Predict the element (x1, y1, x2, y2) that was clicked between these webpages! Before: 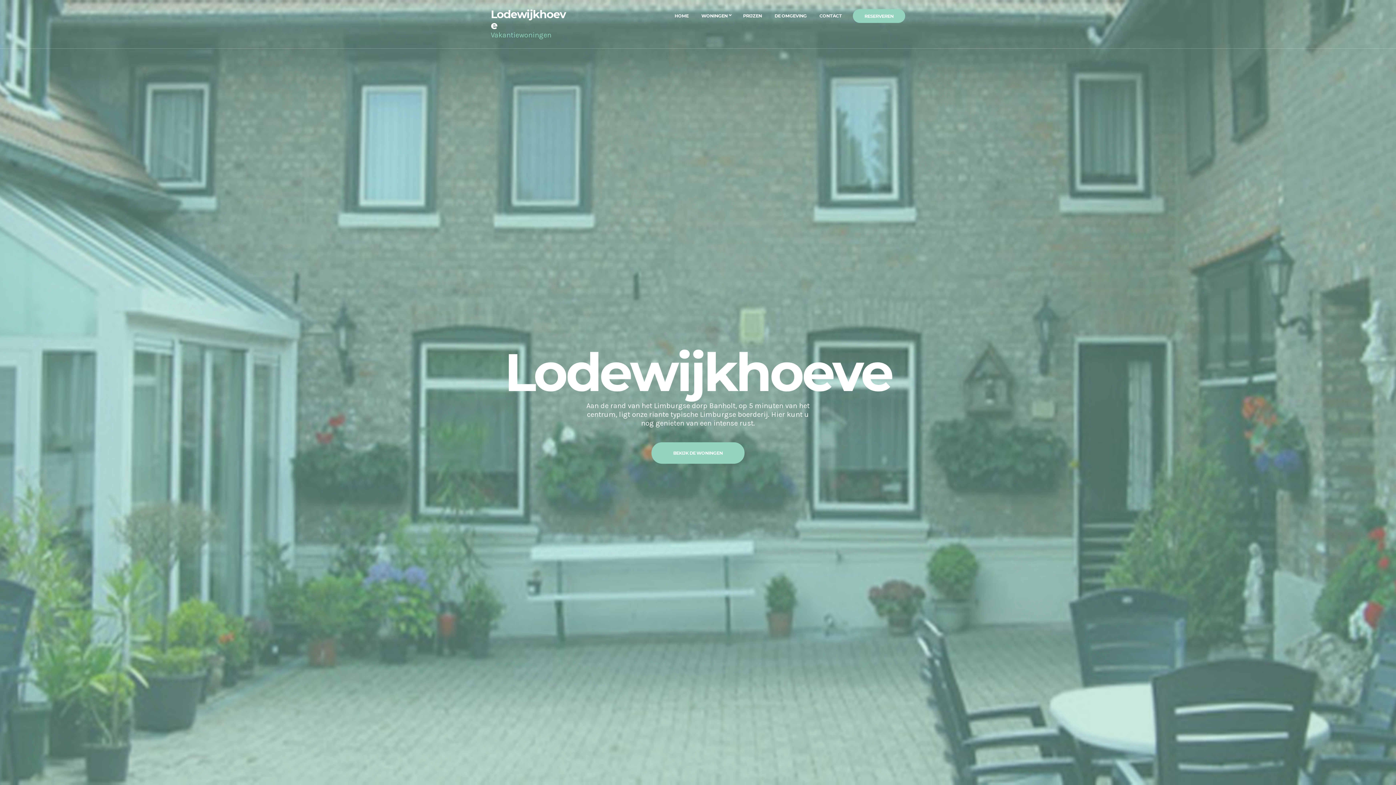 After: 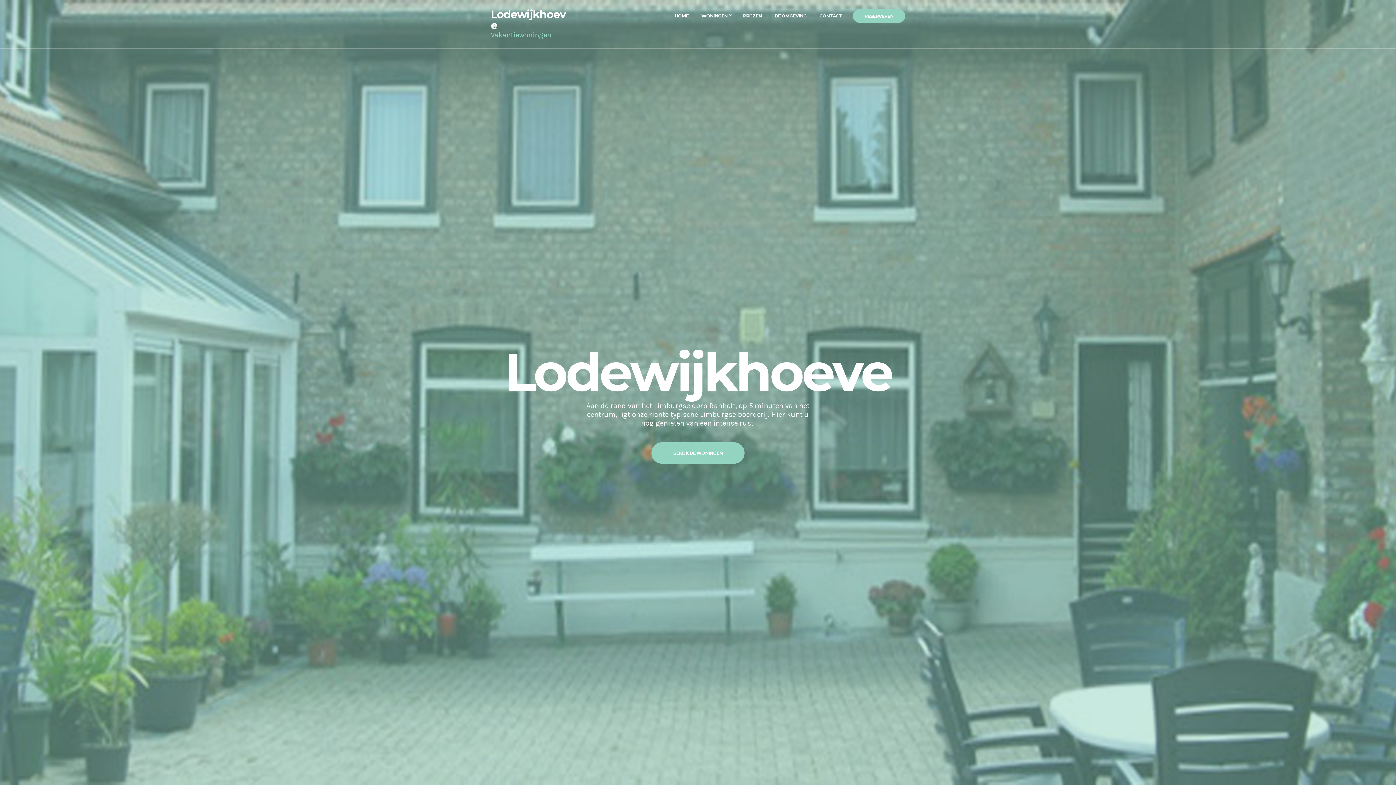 Action: label: HOME bbox: (669, 9, 694, 22)